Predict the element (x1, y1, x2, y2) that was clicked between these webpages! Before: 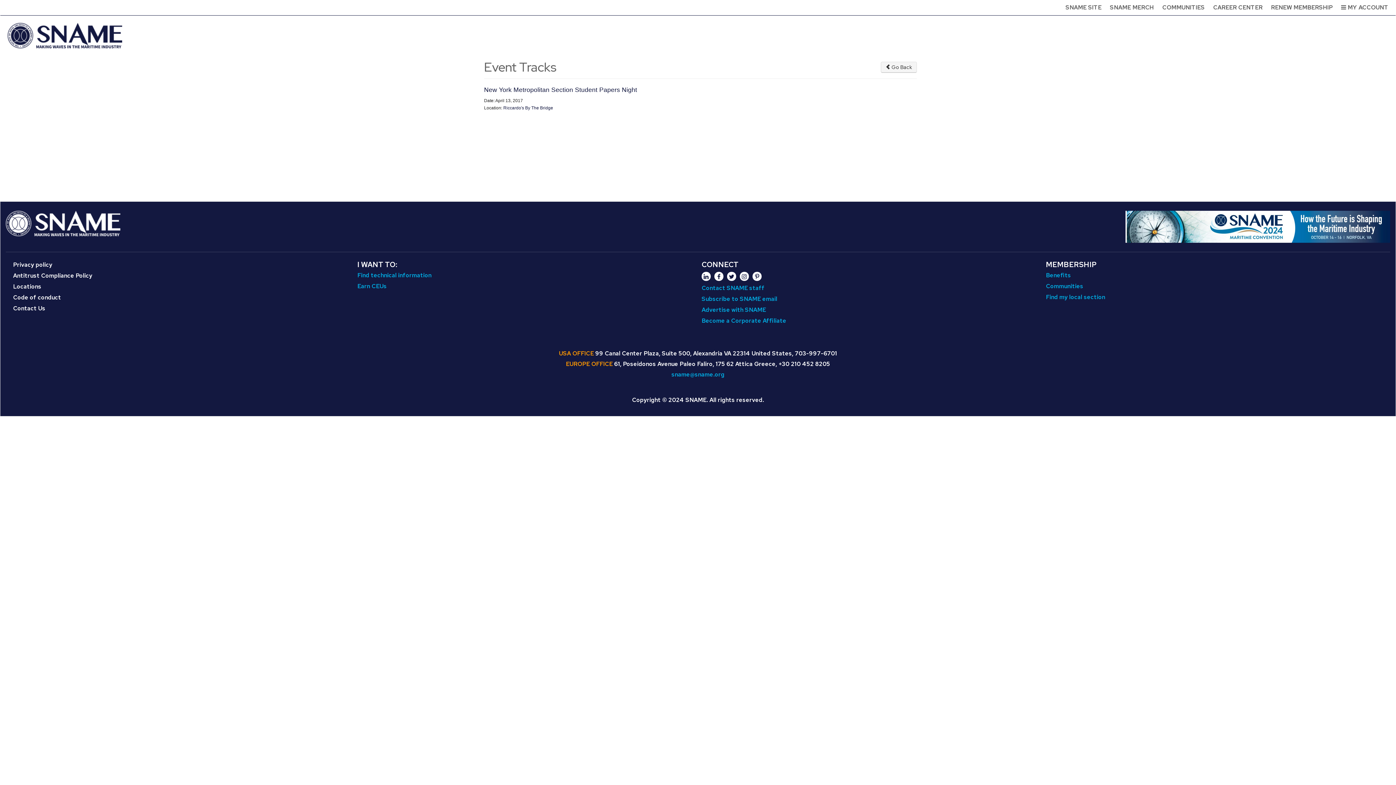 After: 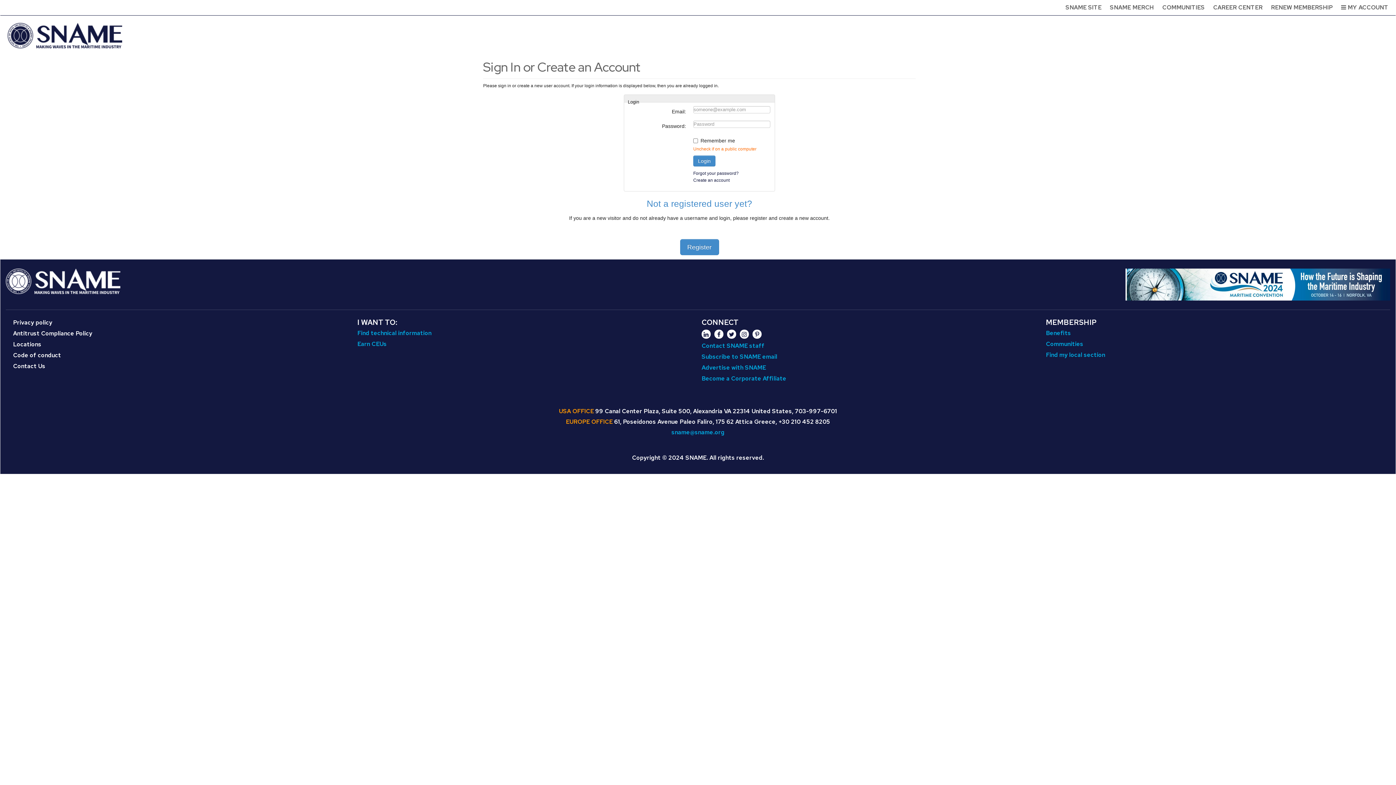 Action: bbox: (7, 32, 122, 38)